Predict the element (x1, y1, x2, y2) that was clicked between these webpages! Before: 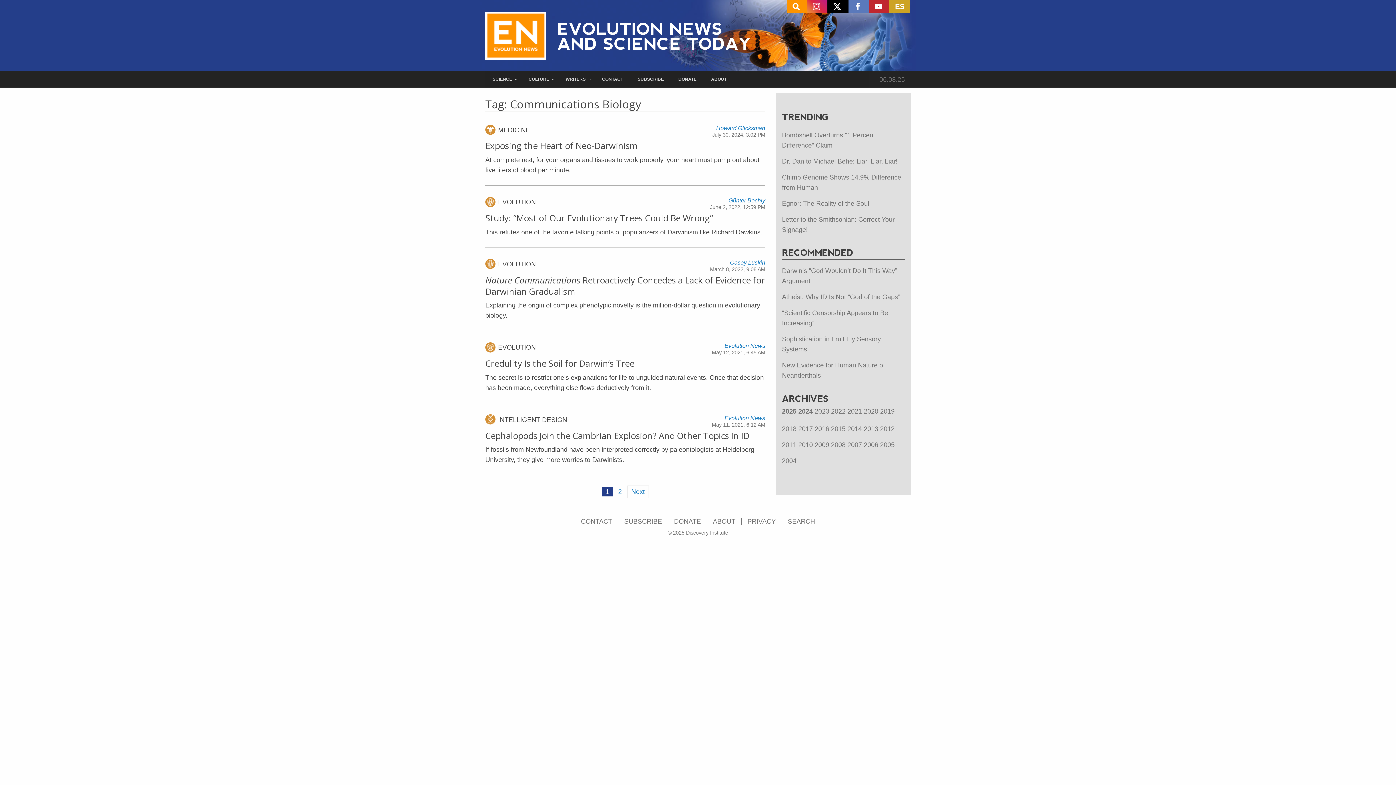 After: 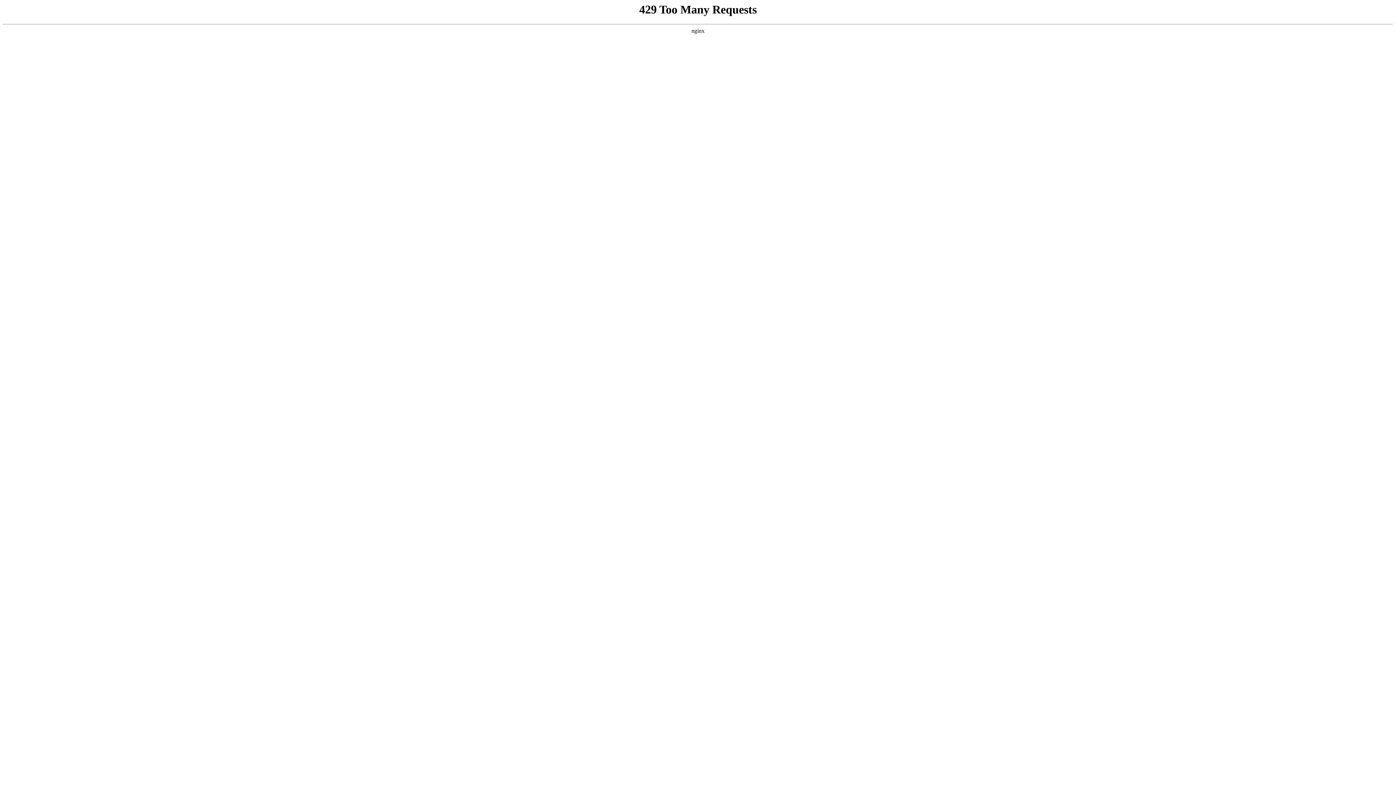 Action: label: Credulity Is the Soil for Darwin’s Tree bbox: (485, 357, 634, 369)